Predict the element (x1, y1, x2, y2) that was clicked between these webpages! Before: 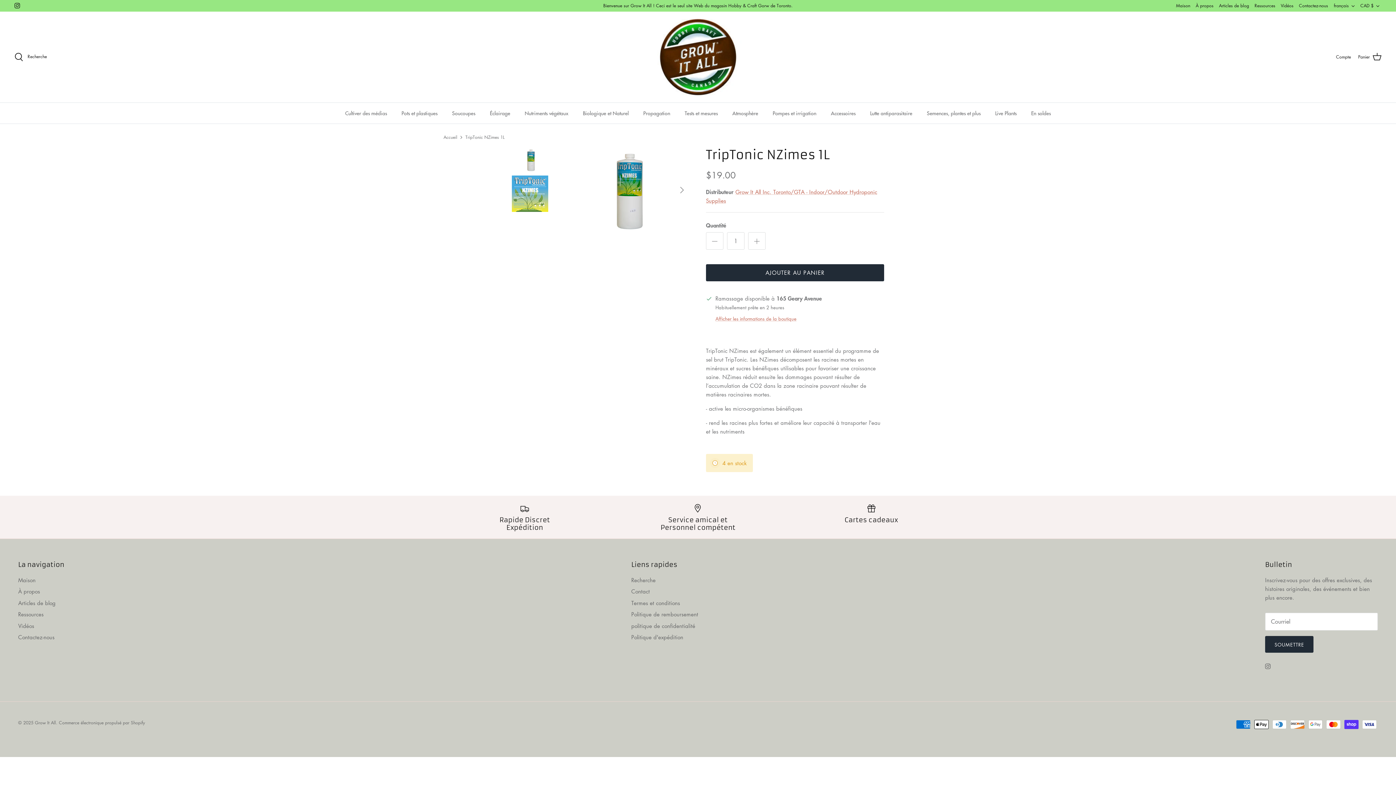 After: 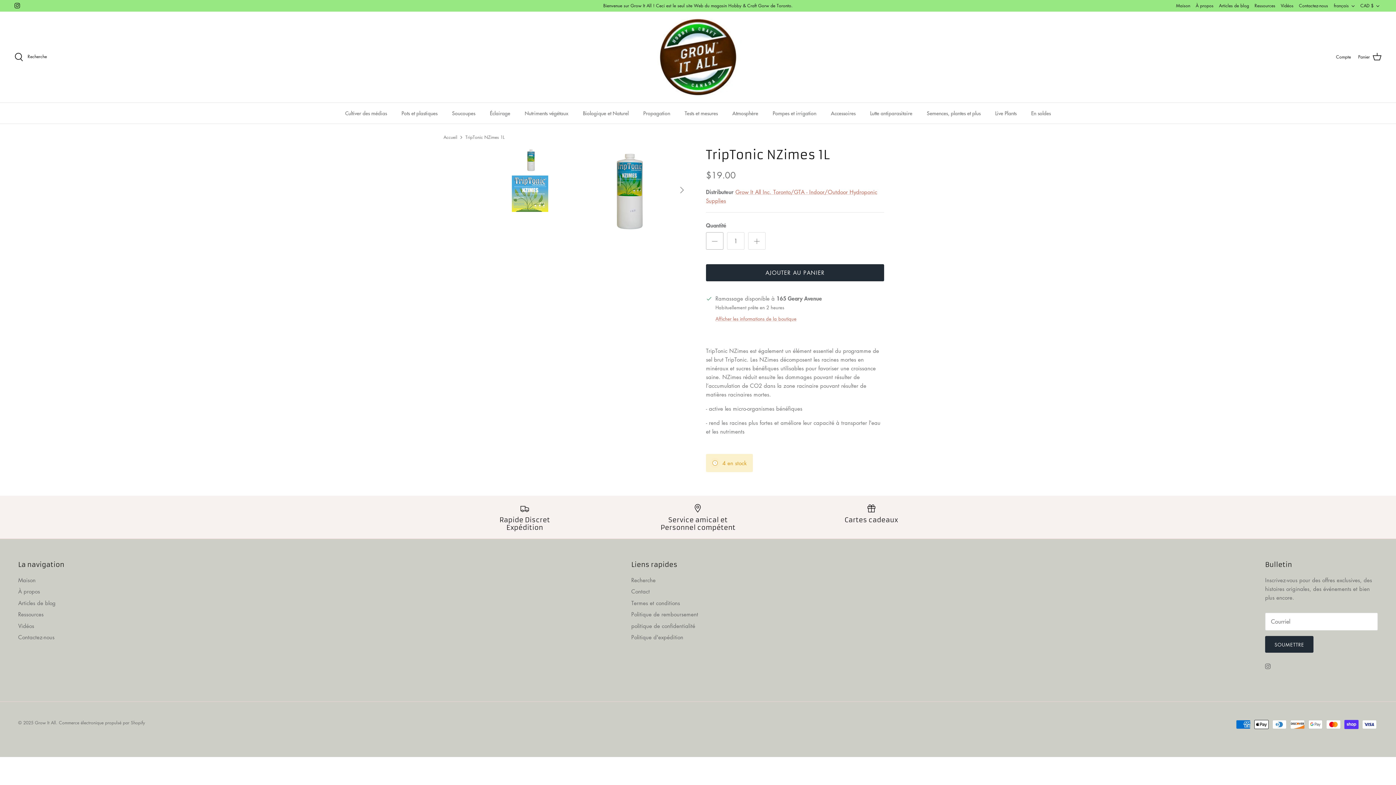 Action: bbox: (706, 232, 723, 249)